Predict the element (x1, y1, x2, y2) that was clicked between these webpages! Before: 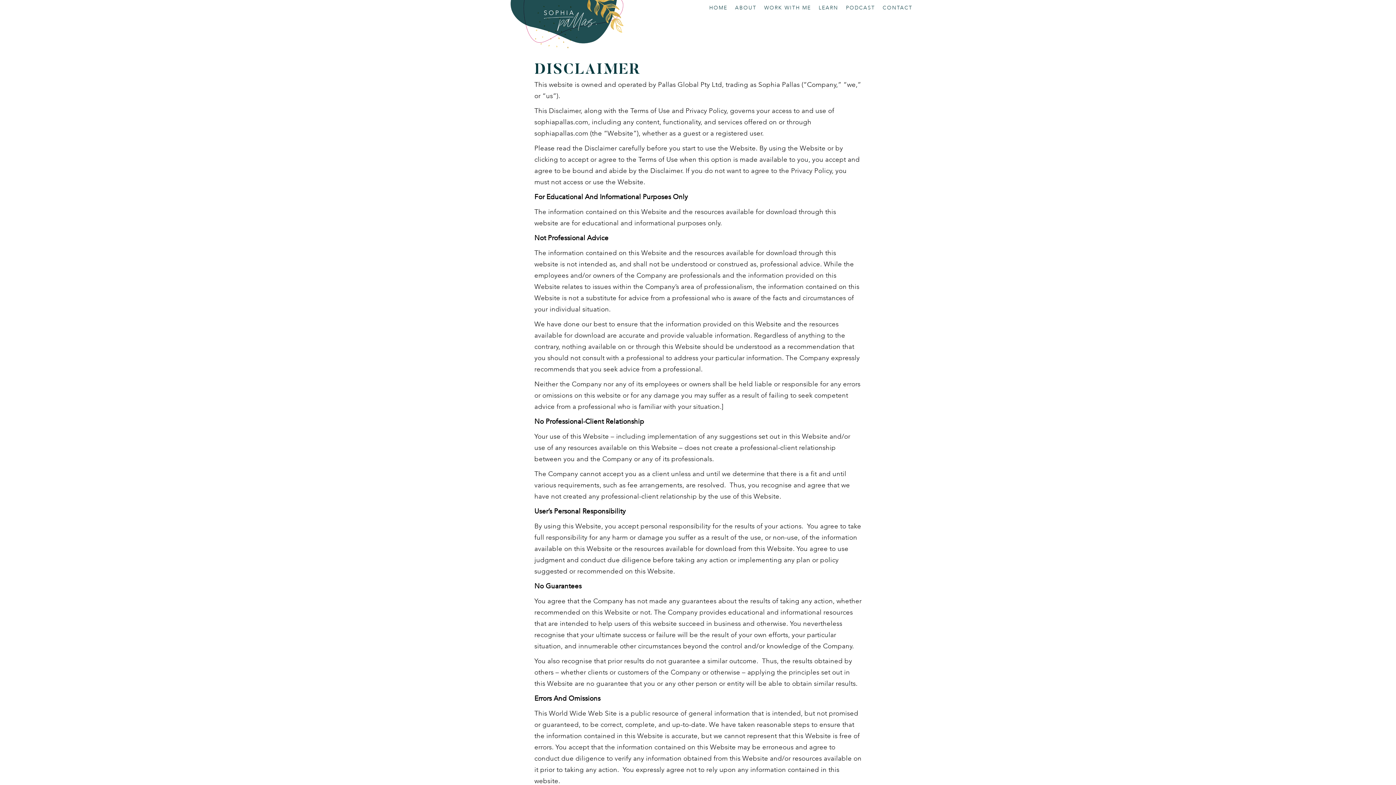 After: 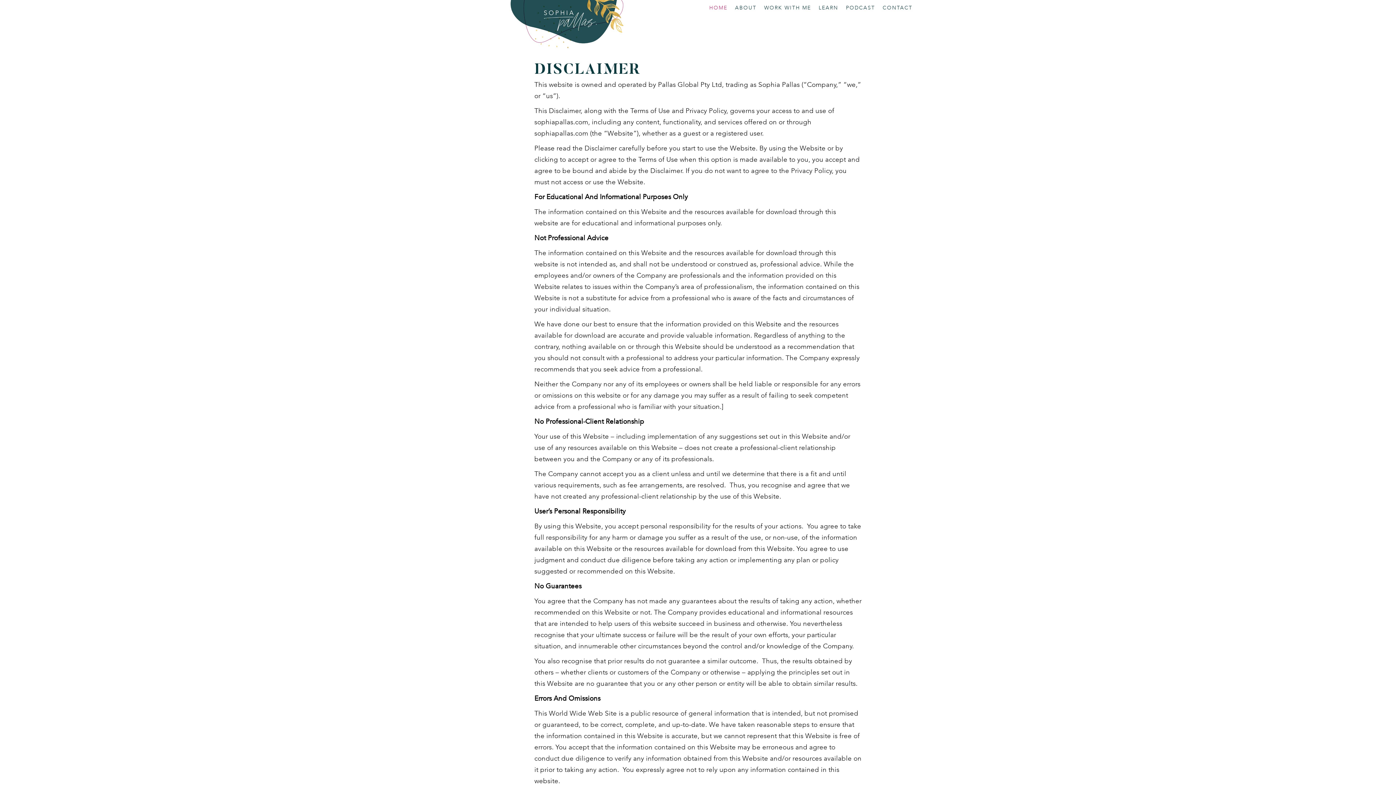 Action: label: HOME bbox: (705, 0, 731, 15)